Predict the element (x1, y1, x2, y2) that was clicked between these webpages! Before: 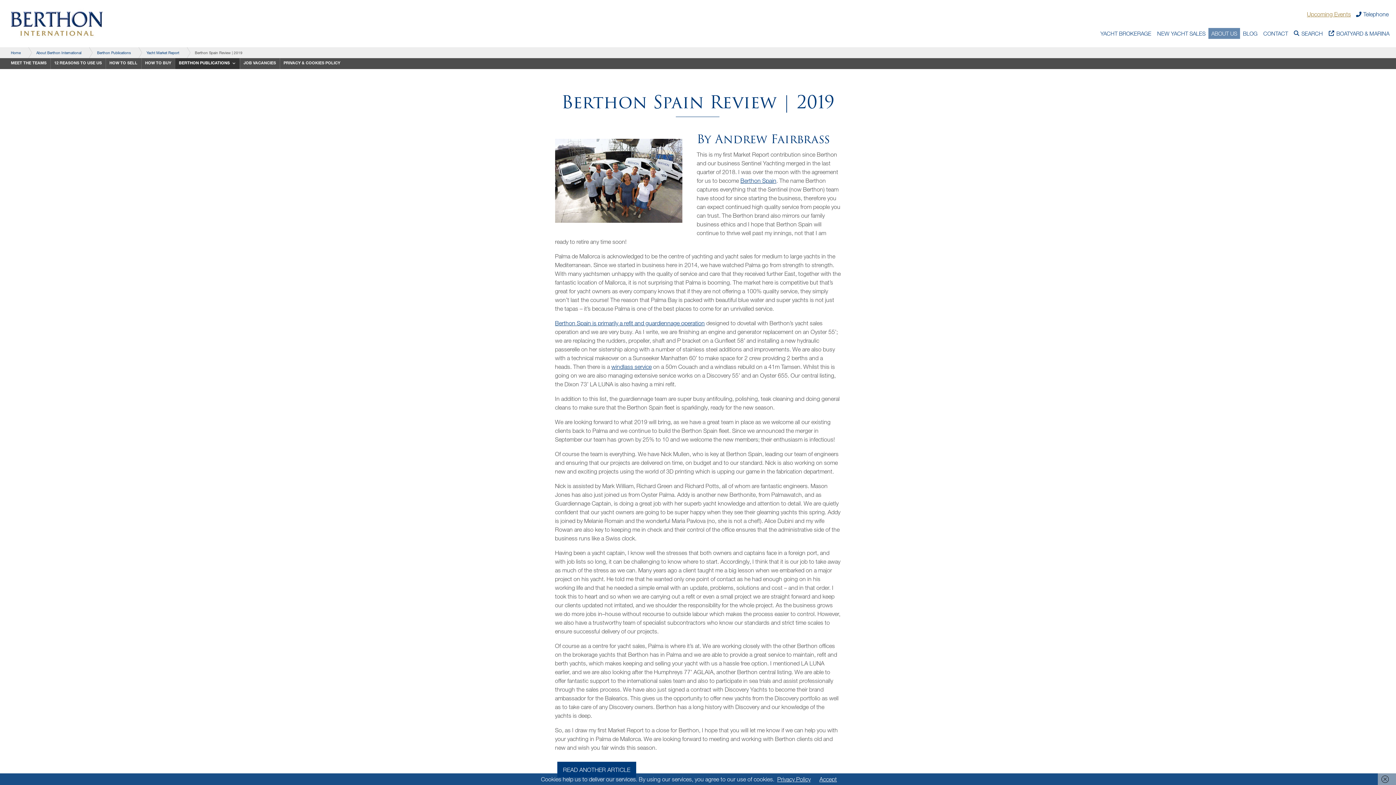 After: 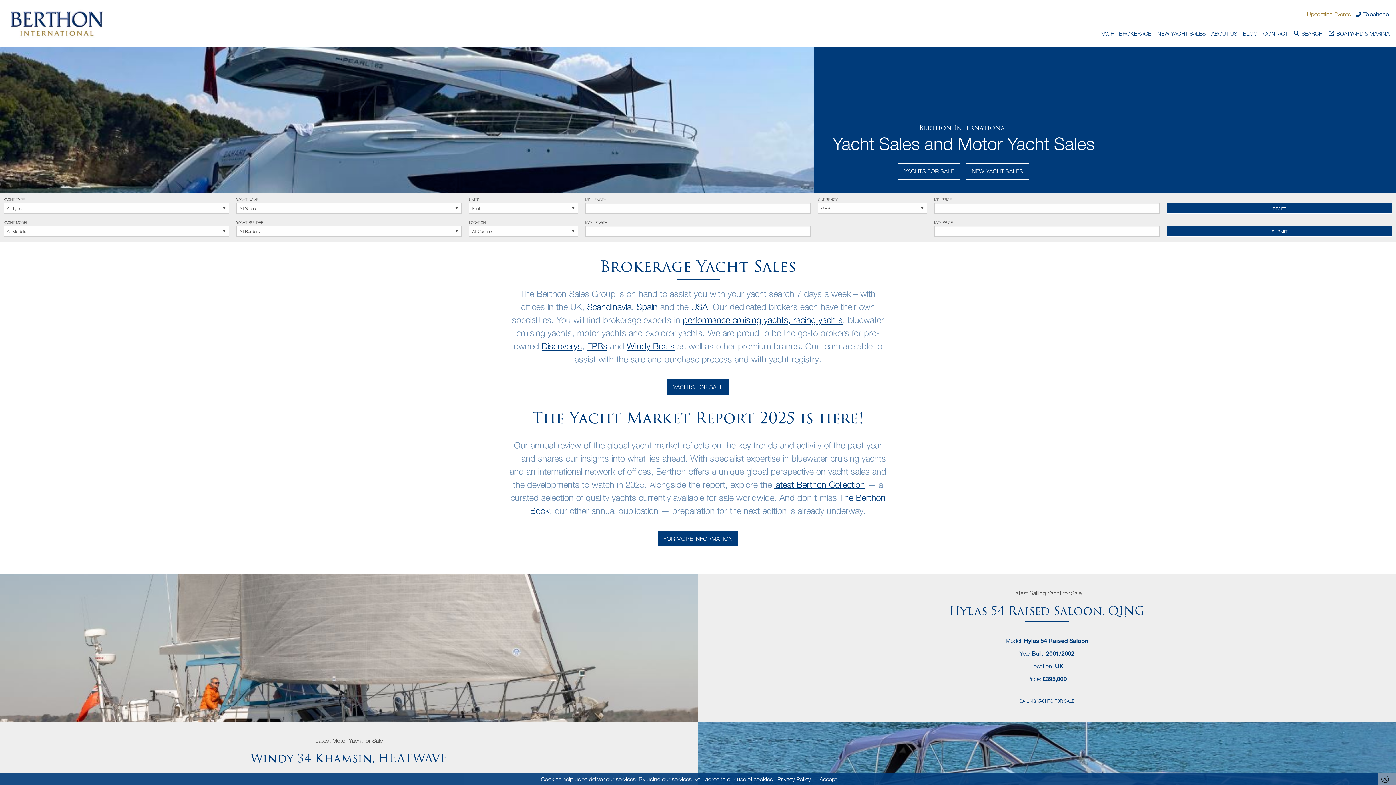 Action: bbox: (3, 19, 102, 26)